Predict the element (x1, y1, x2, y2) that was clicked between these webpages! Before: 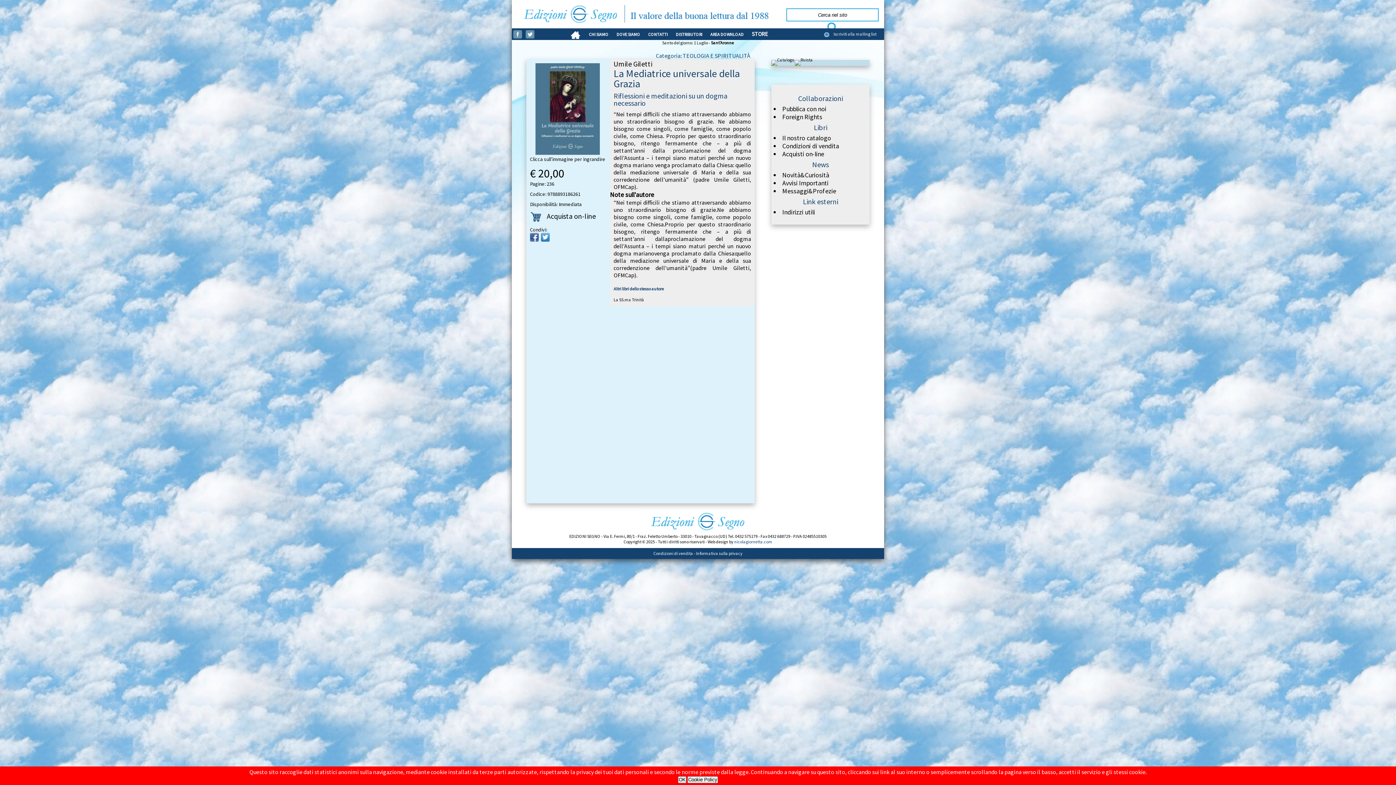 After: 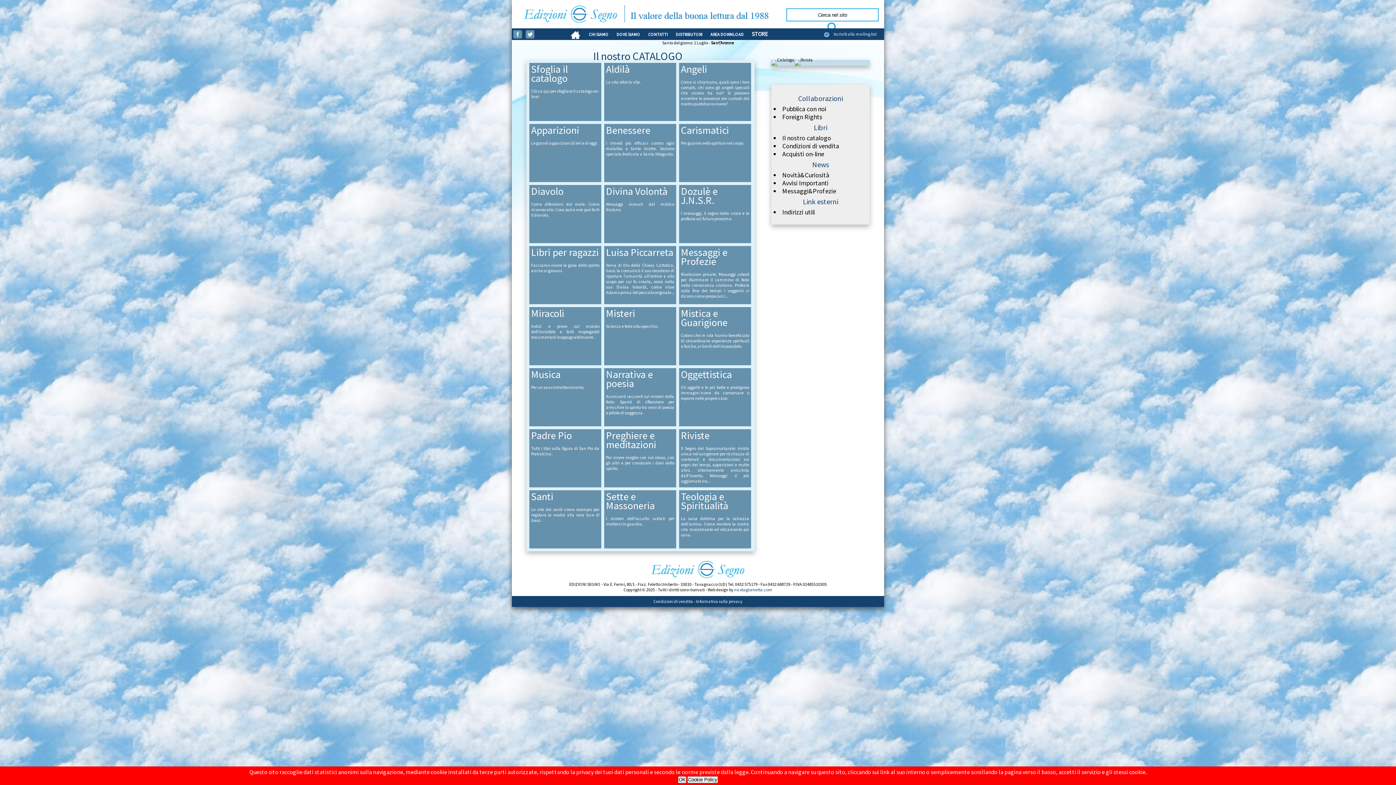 Action: label: Il nostro catalogo bbox: (780, 134, 869, 142)